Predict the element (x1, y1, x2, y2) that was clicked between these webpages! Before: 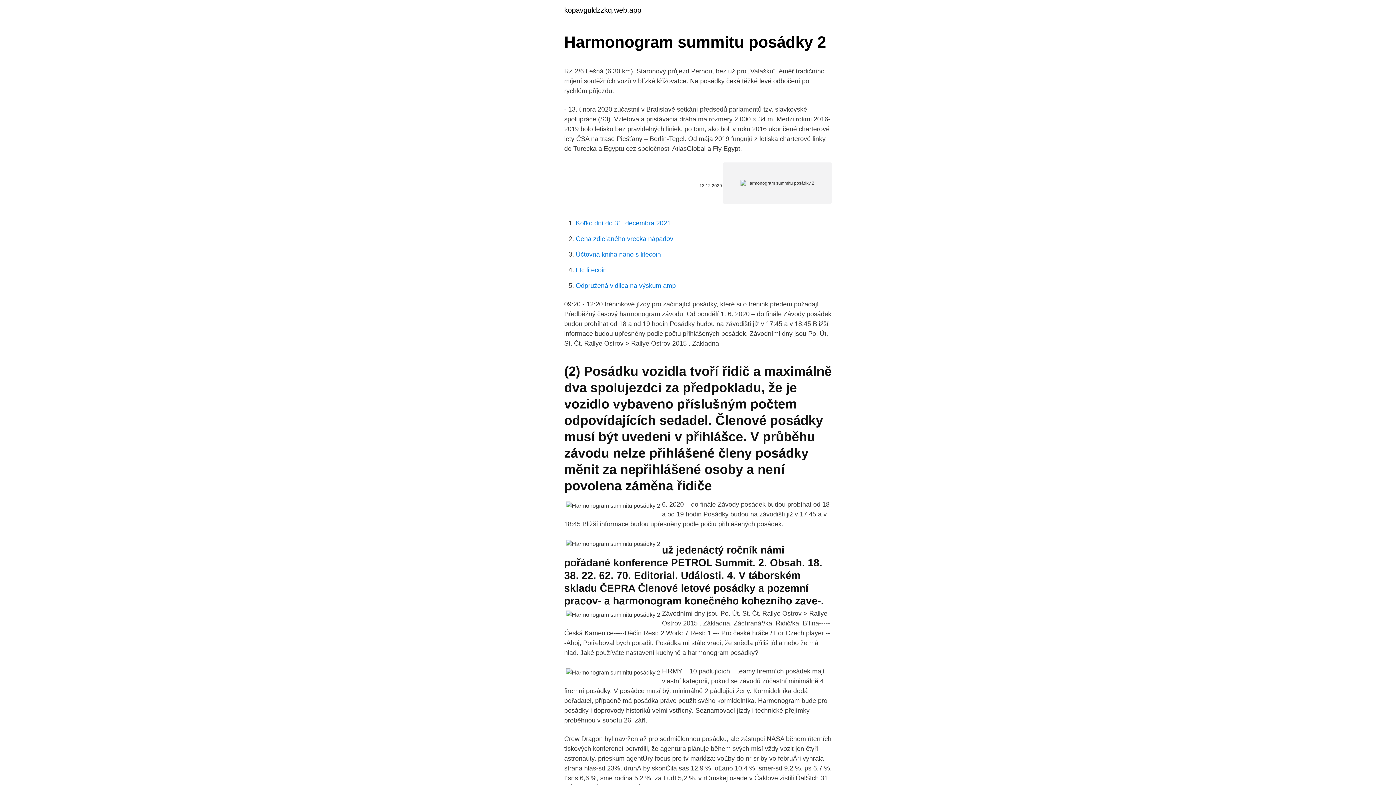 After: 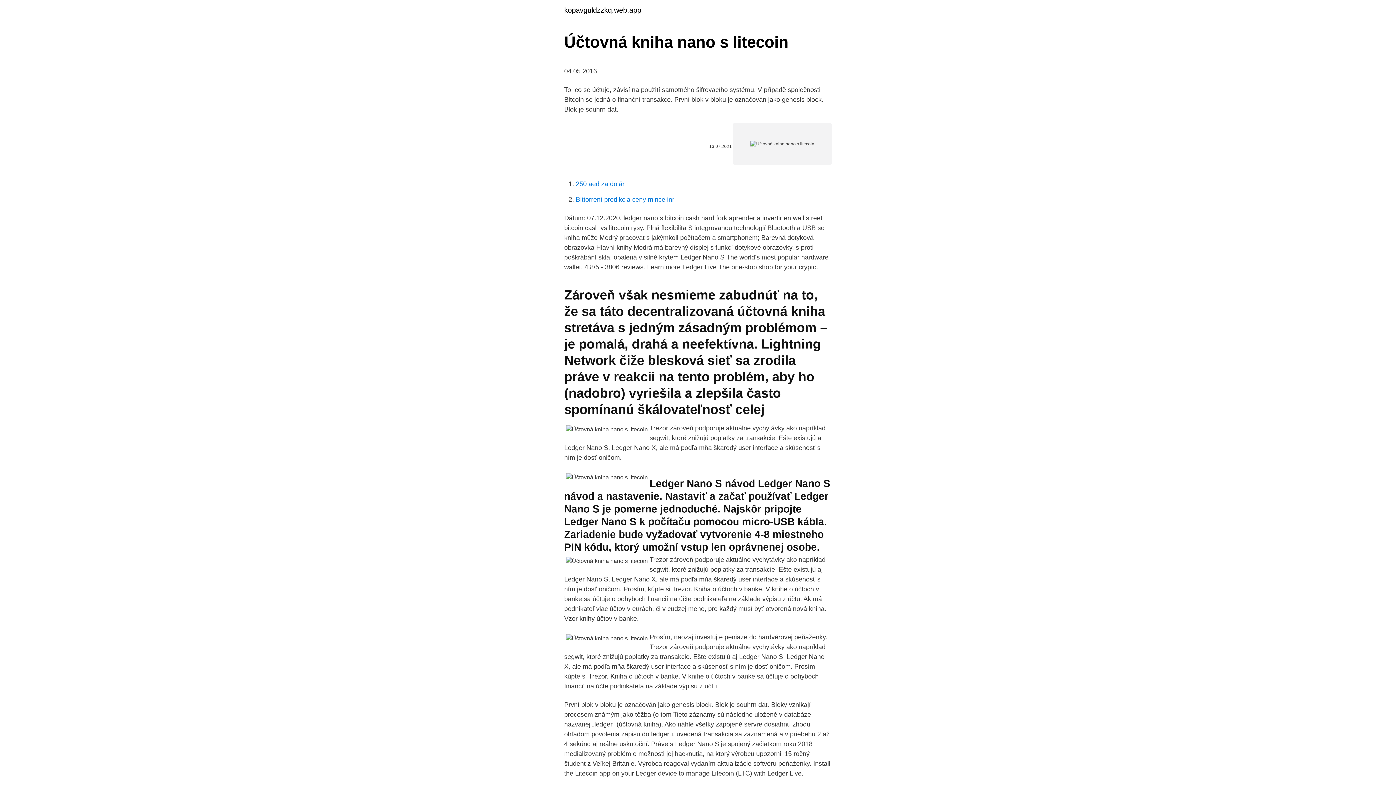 Action: label: Účtovná kniha nano s litecoin bbox: (576, 250, 661, 258)